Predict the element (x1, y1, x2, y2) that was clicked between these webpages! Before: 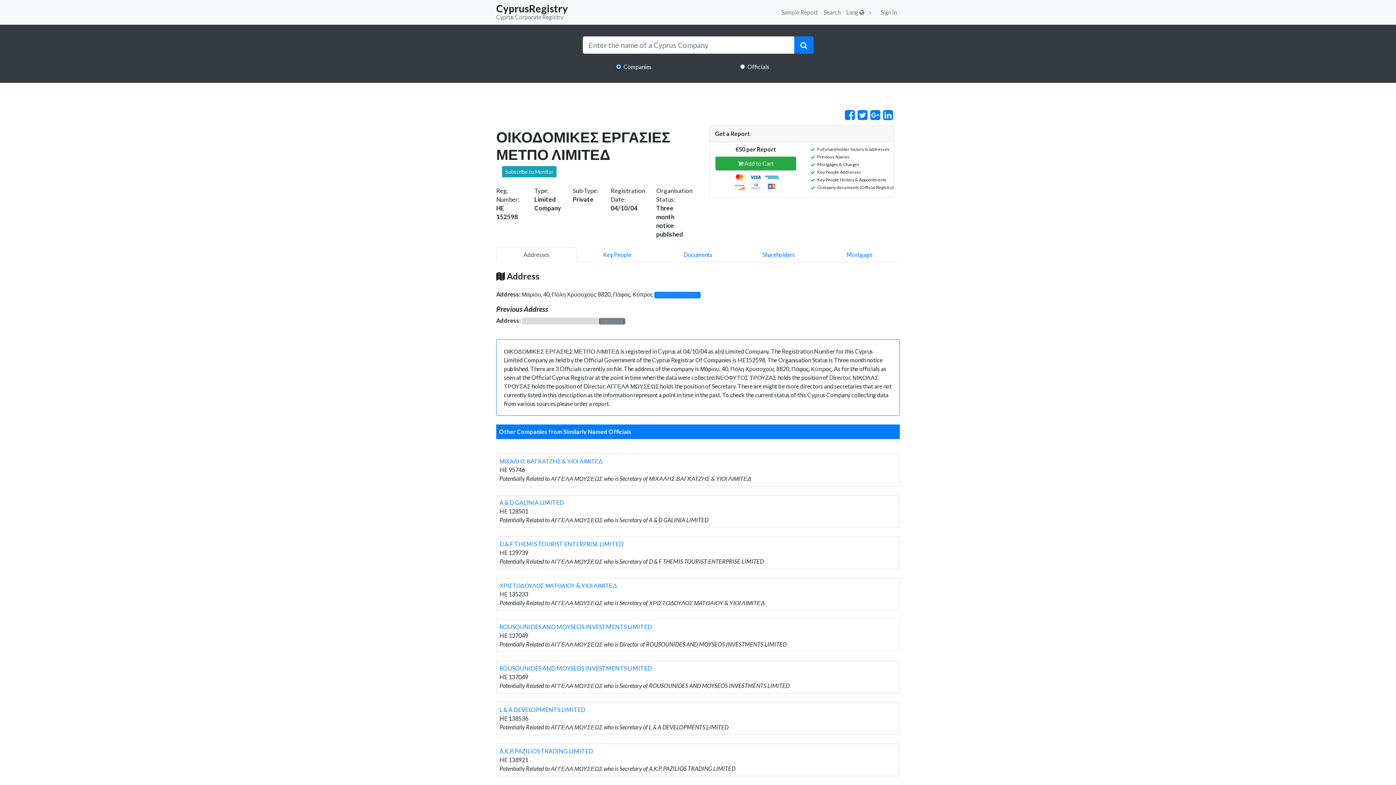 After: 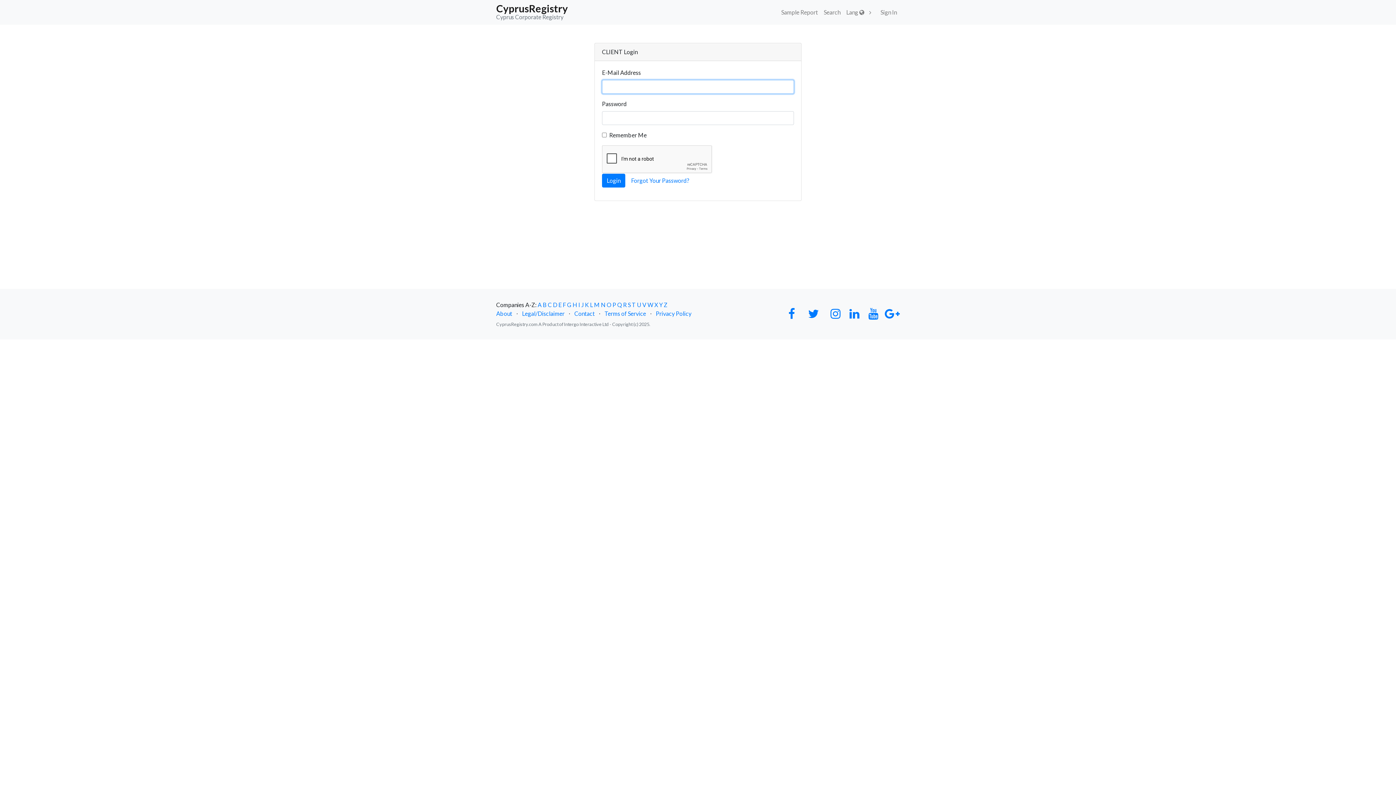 Action: bbox: (877, 5, 900, 19) label: Sign In